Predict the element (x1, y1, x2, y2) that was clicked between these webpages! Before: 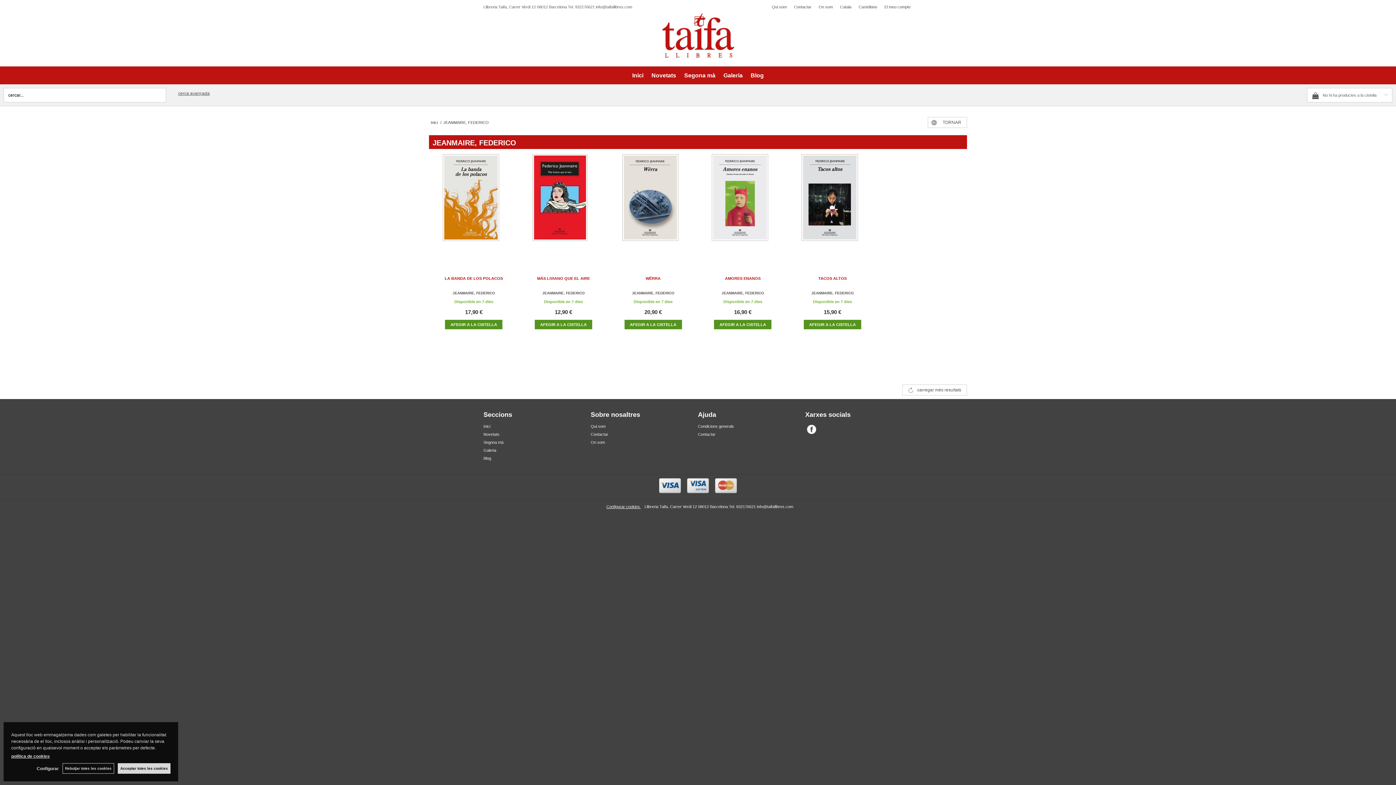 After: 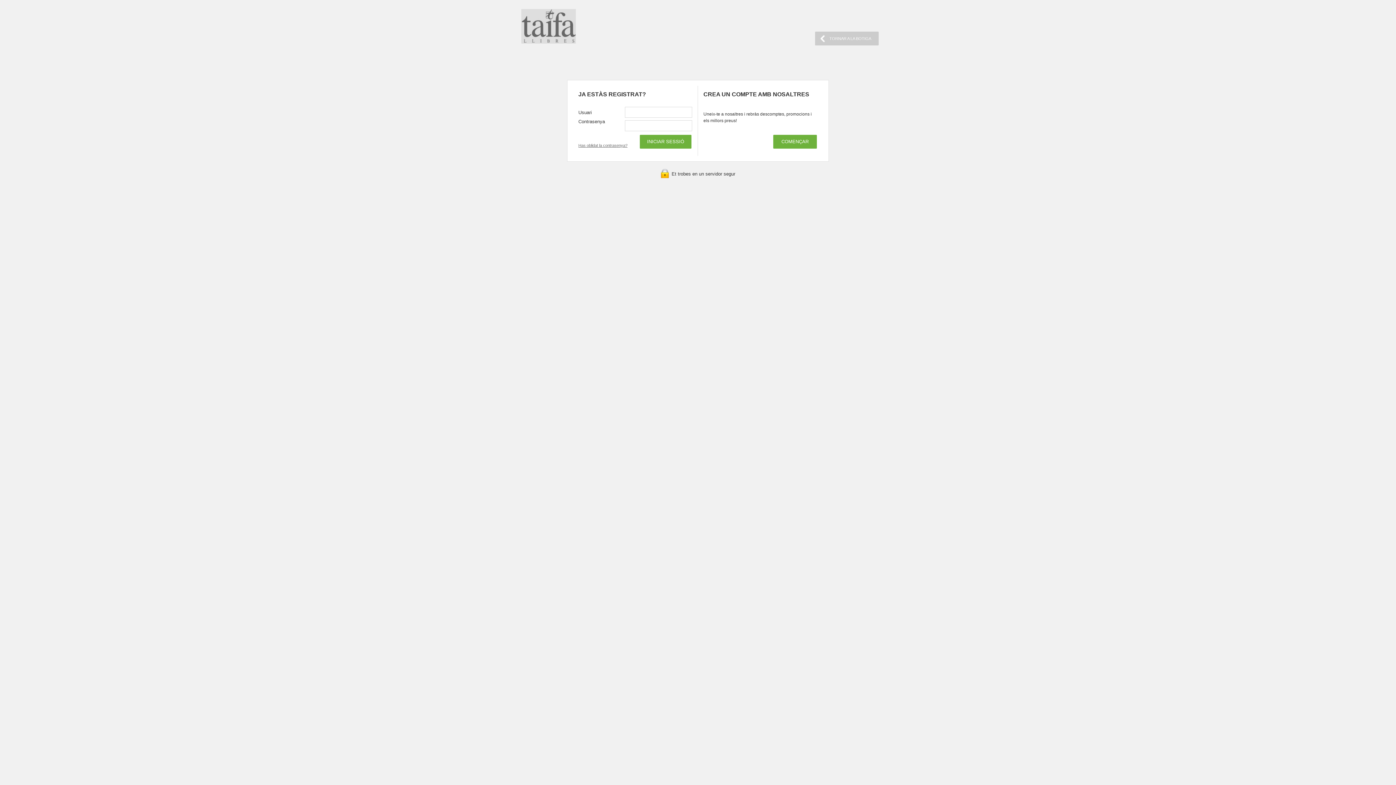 Action: bbox: (884, 2, 910, 10) label: El meu compte